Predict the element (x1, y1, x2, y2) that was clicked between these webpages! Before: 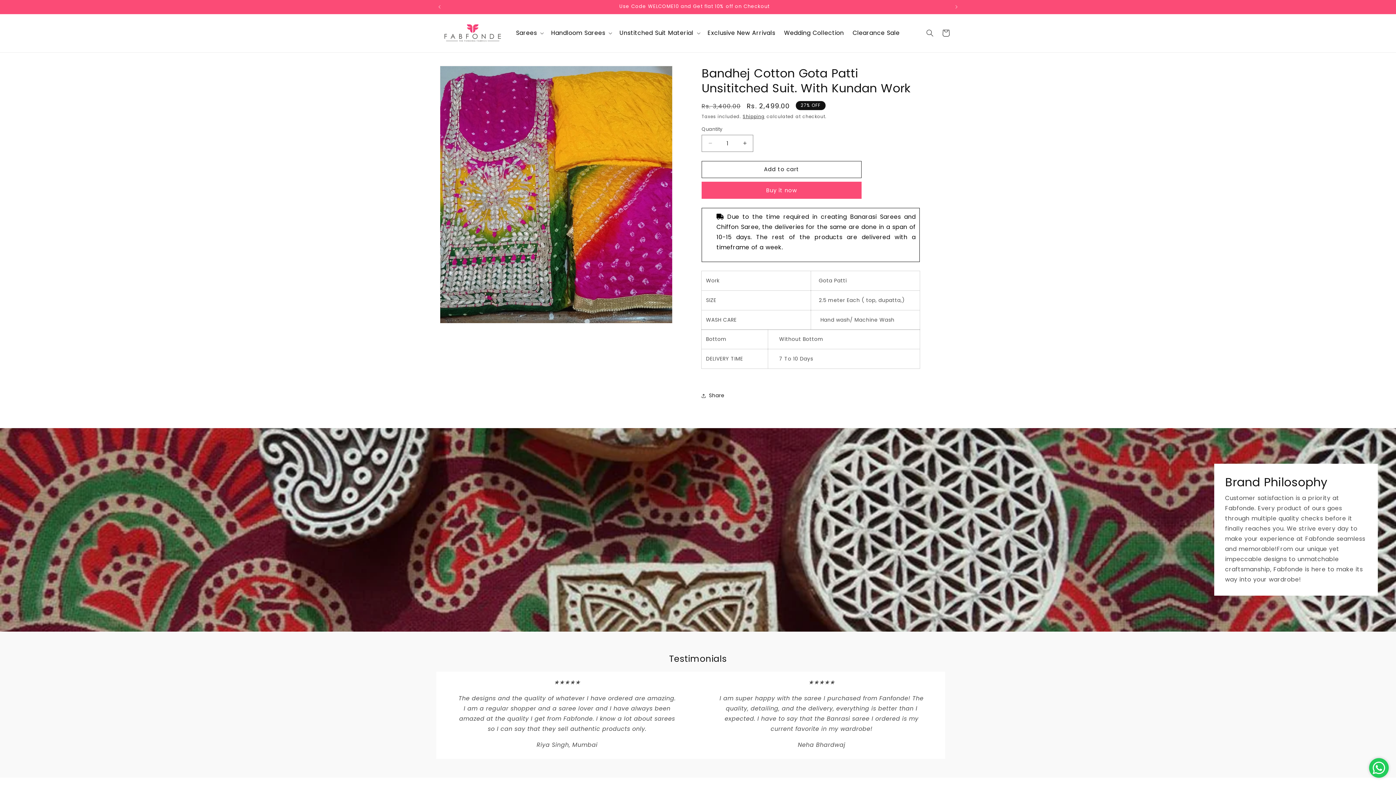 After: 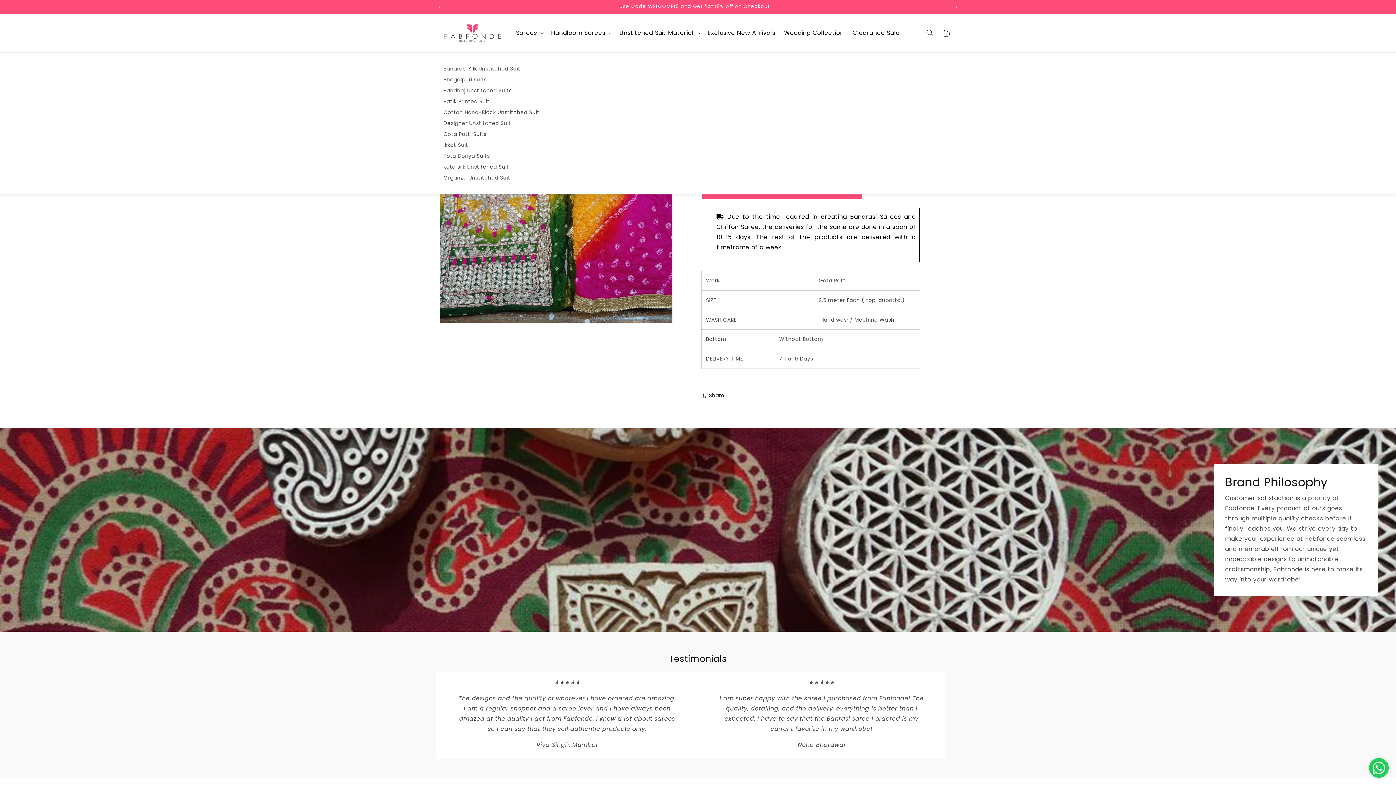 Action: bbox: (615, 25, 703, 41) label: Unstitched Suit Material